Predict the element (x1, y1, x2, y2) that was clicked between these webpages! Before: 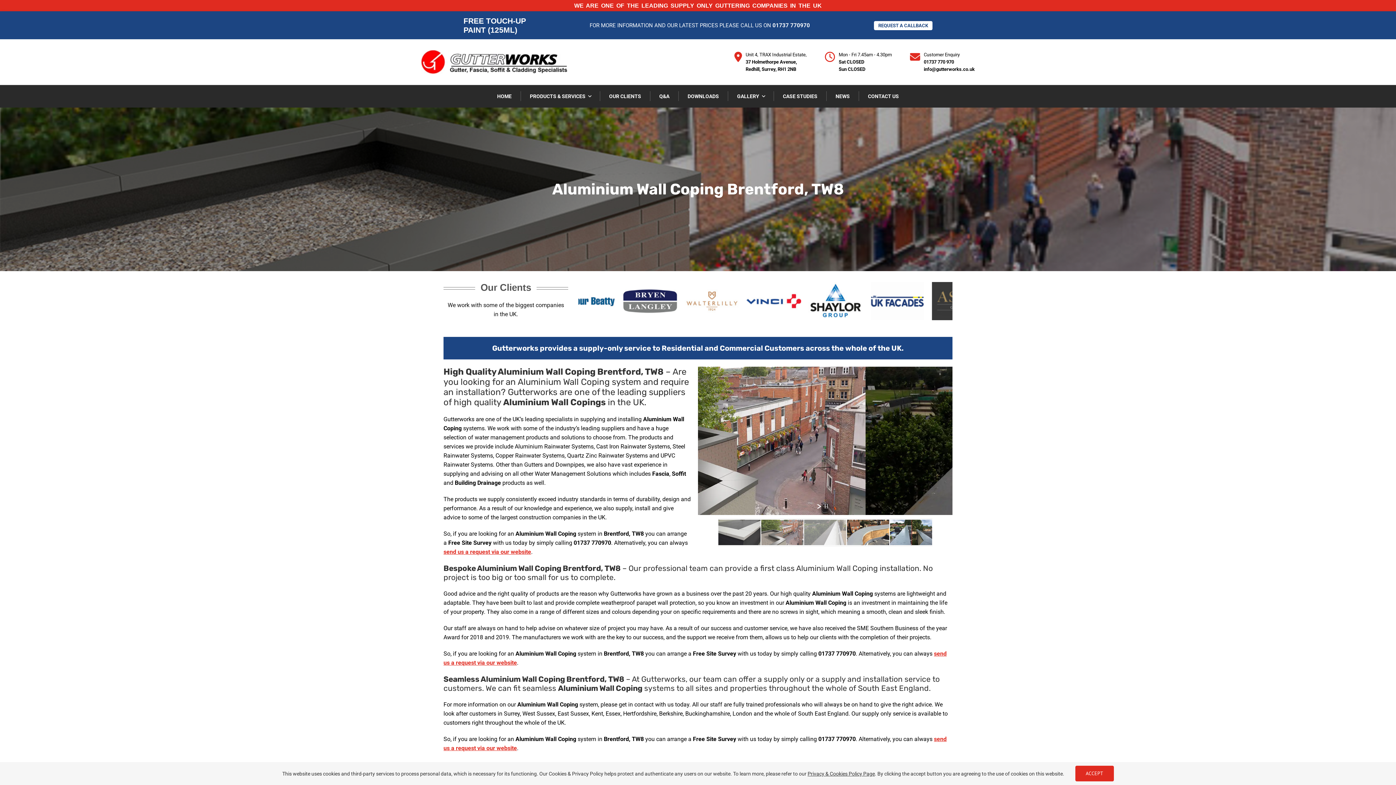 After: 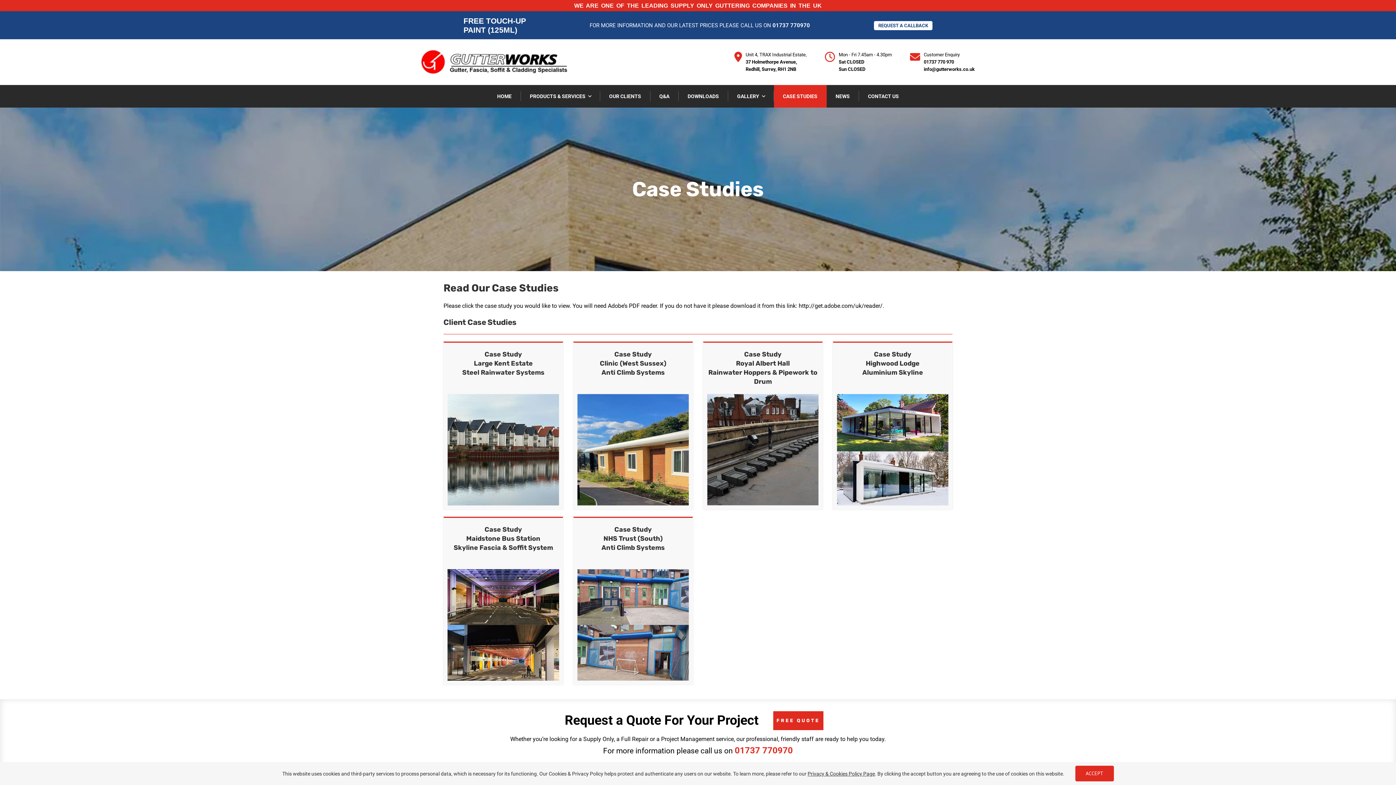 Action: bbox: (774, 85, 826, 107) label: CASE STUDIES